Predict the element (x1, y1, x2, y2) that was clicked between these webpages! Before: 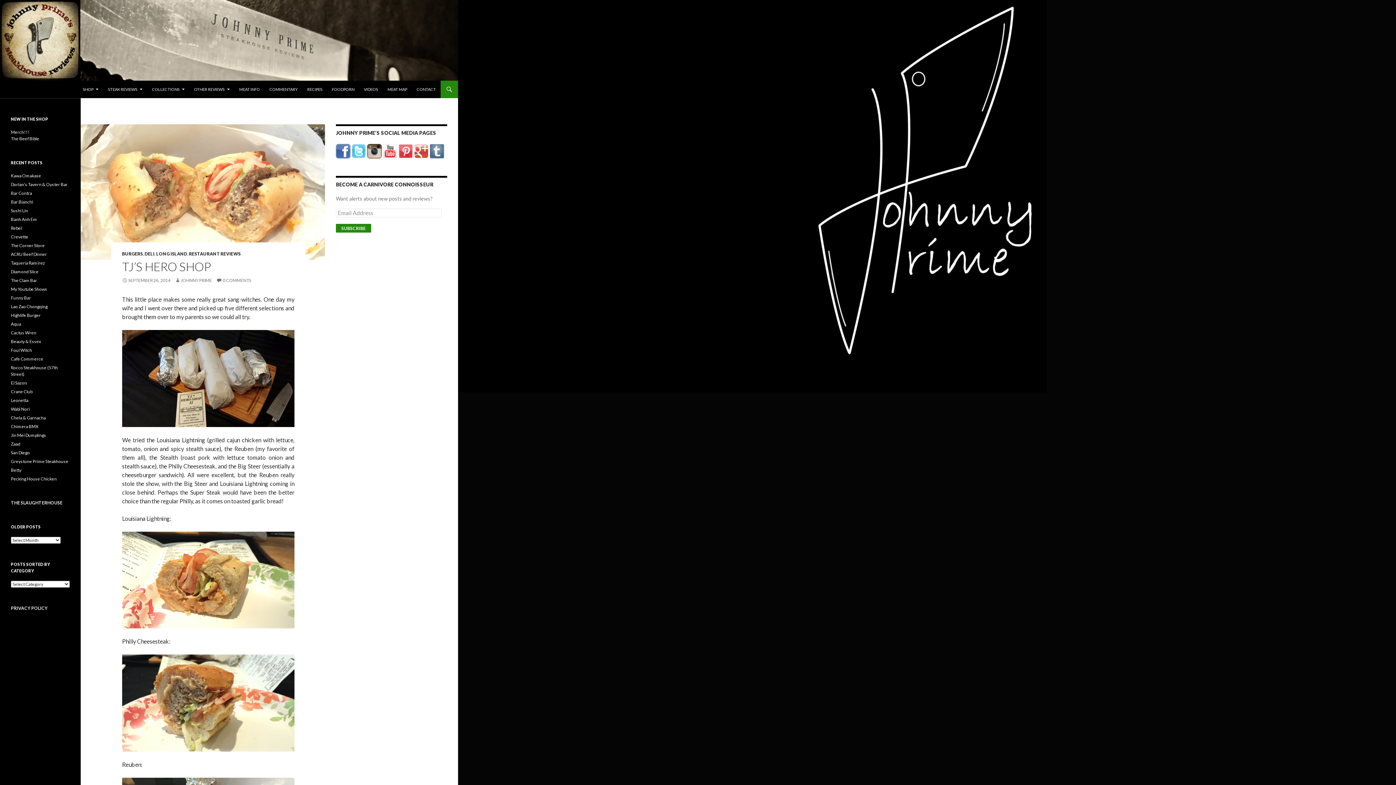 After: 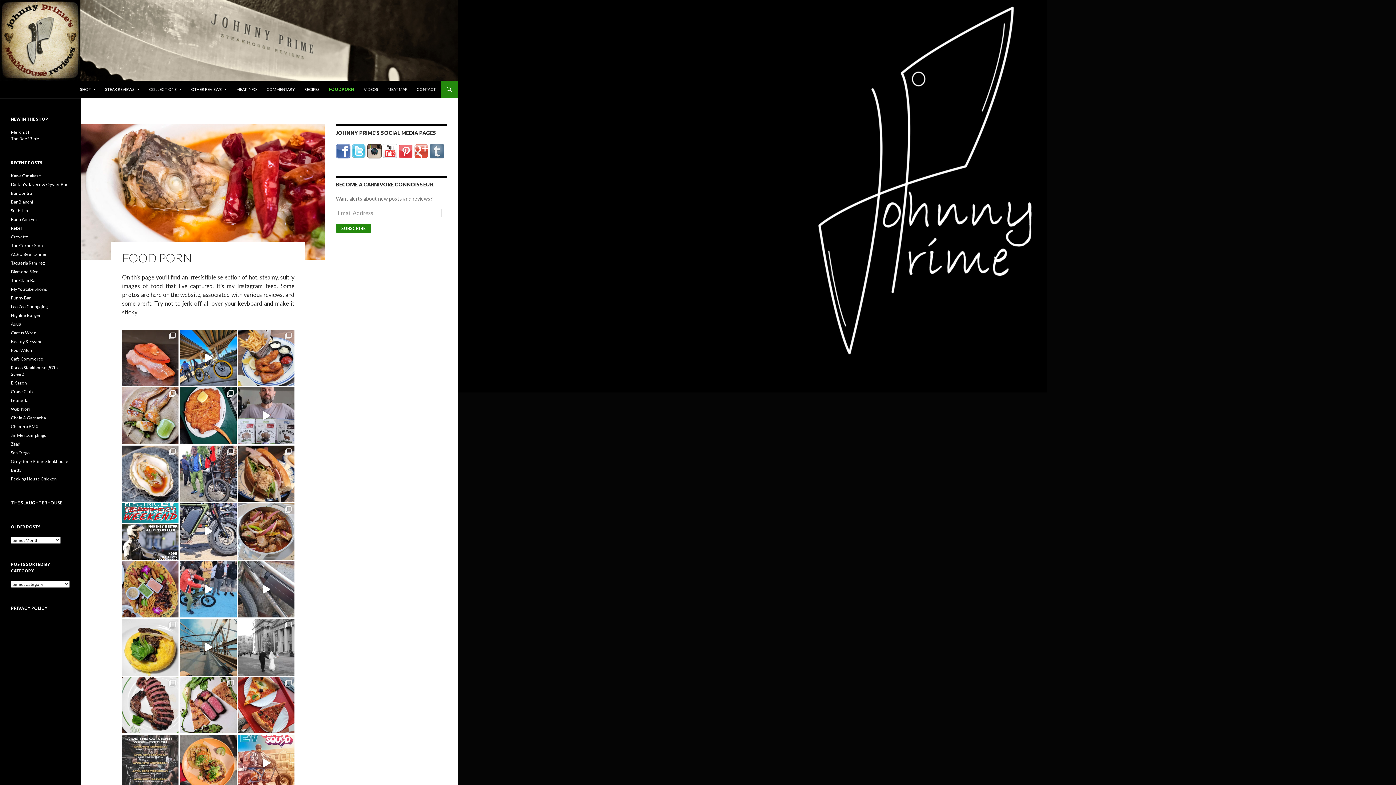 Action: label: FOODPORN bbox: (327, 80, 358, 98)